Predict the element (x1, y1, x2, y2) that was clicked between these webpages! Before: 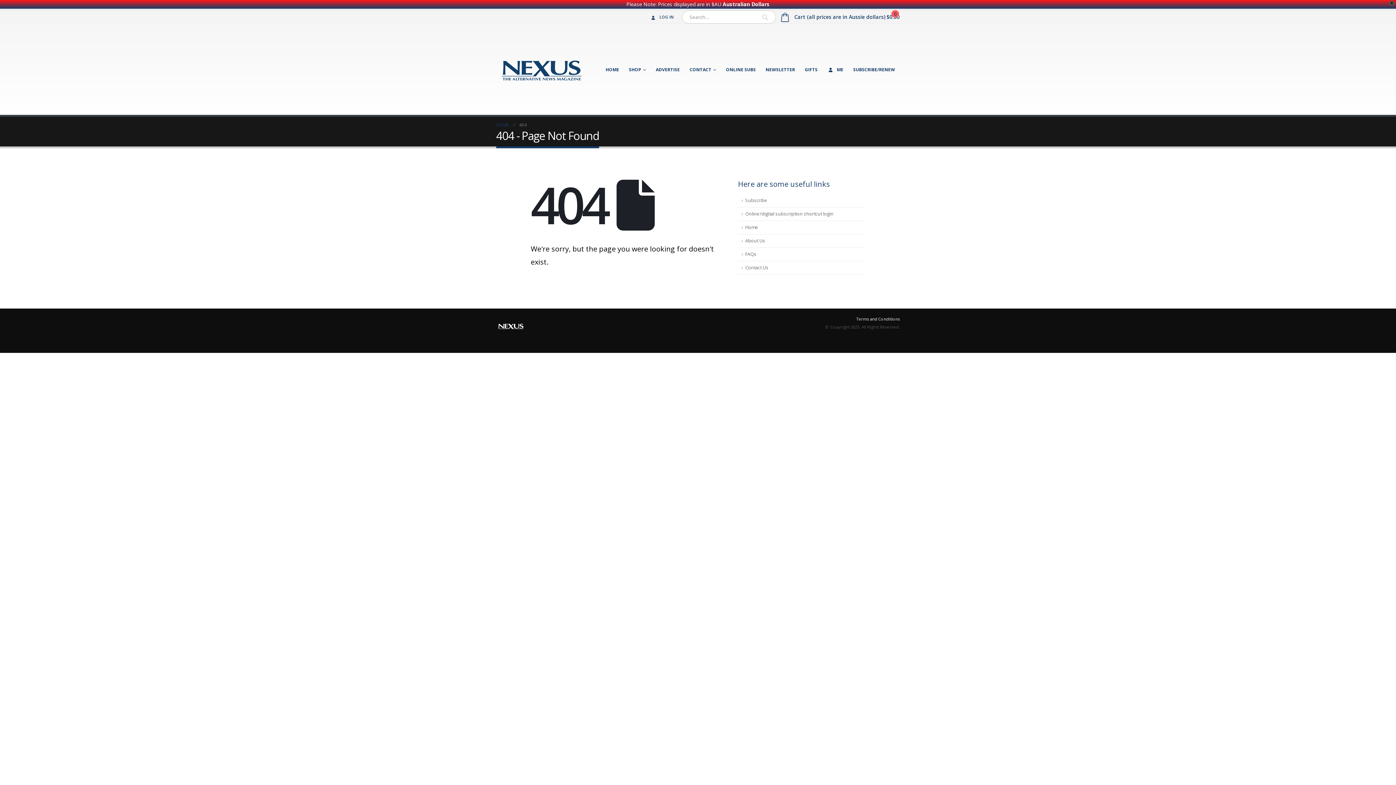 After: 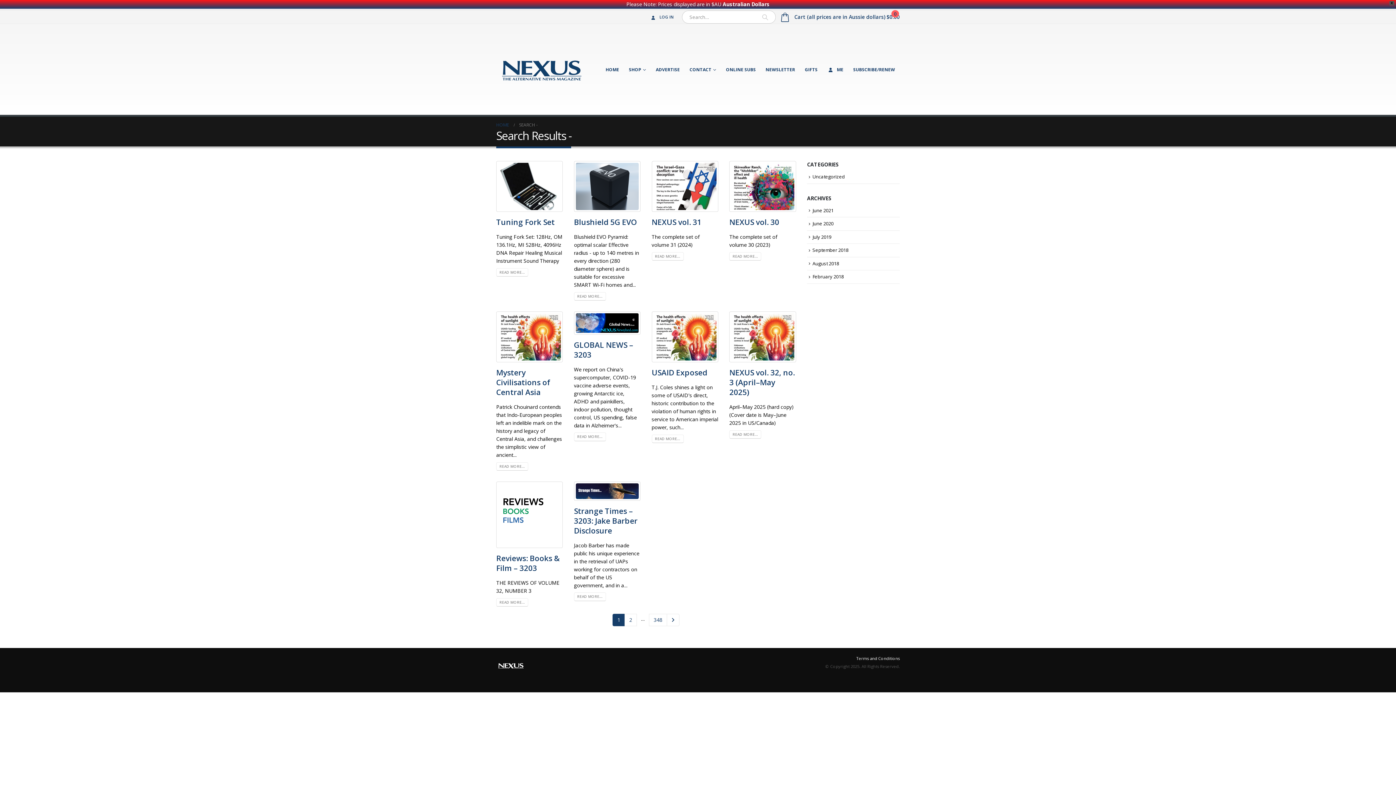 Action: bbox: (755, 10, 775, 23)